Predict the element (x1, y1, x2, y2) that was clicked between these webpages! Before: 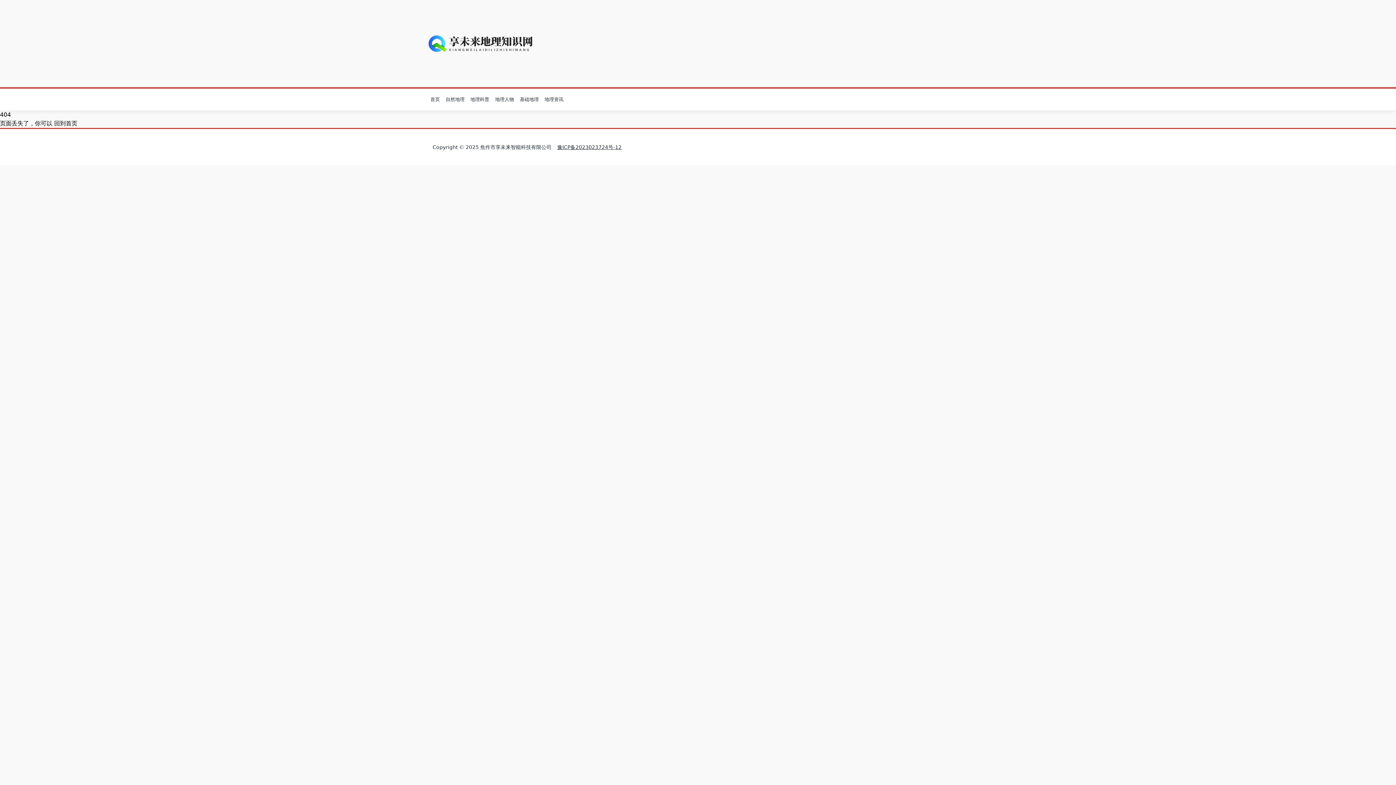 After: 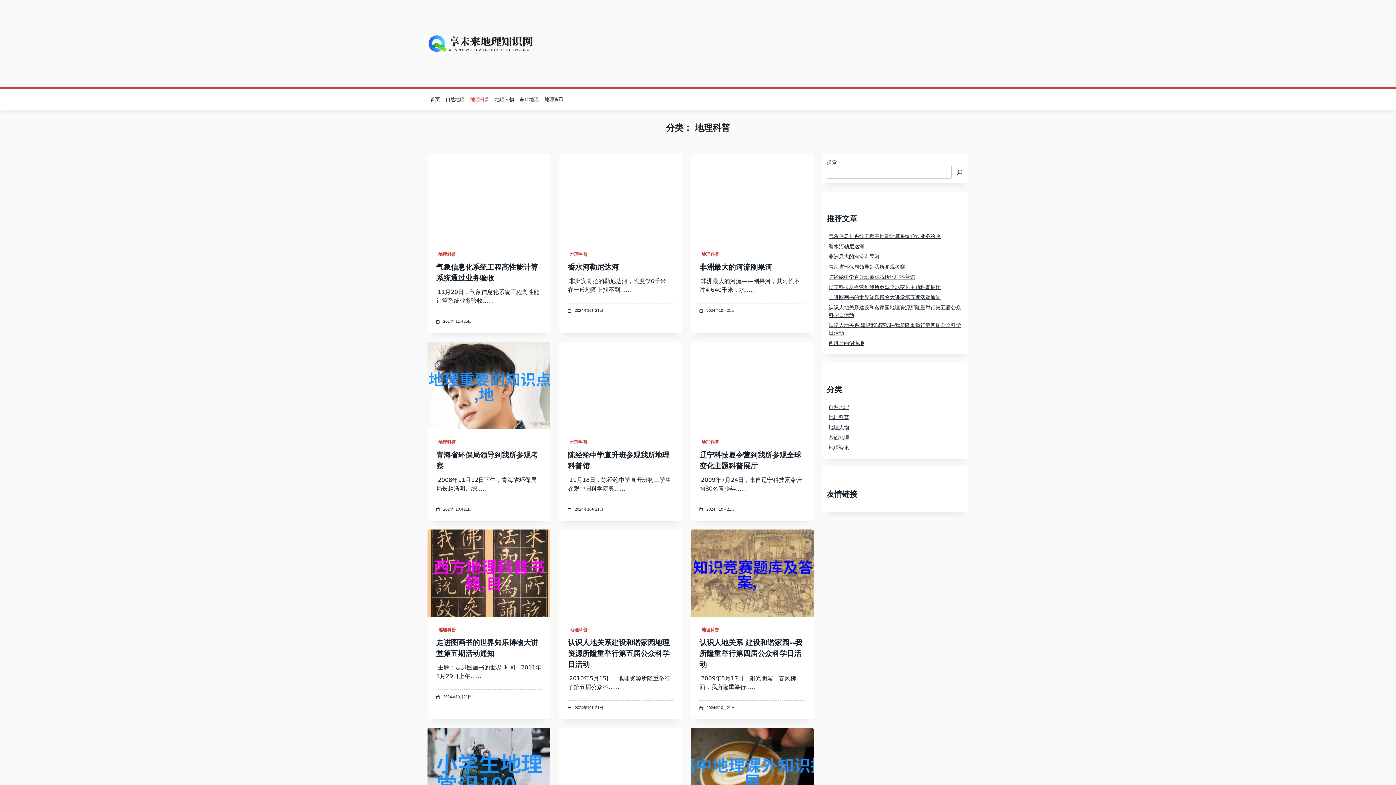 Action: bbox: (467, 94, 492, 105) label: 地理科普